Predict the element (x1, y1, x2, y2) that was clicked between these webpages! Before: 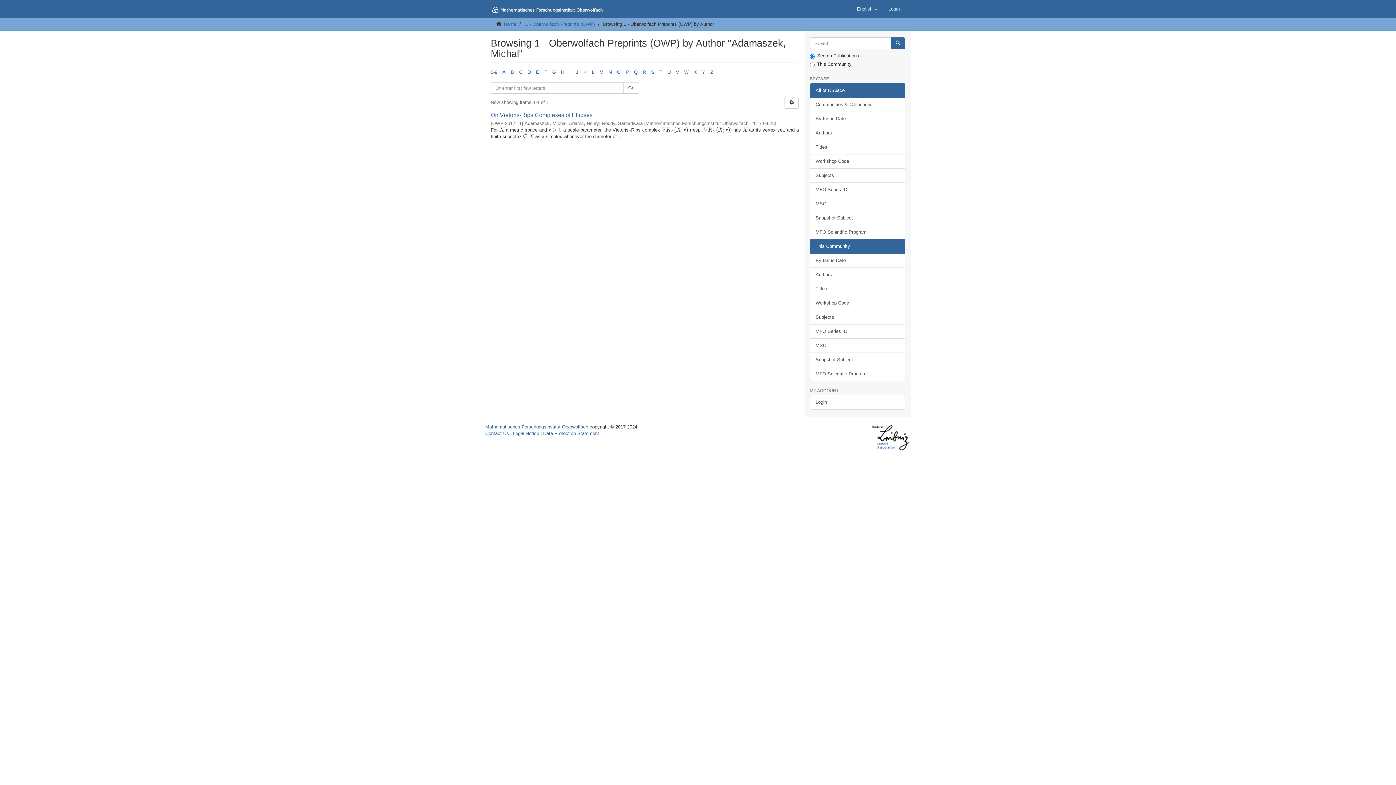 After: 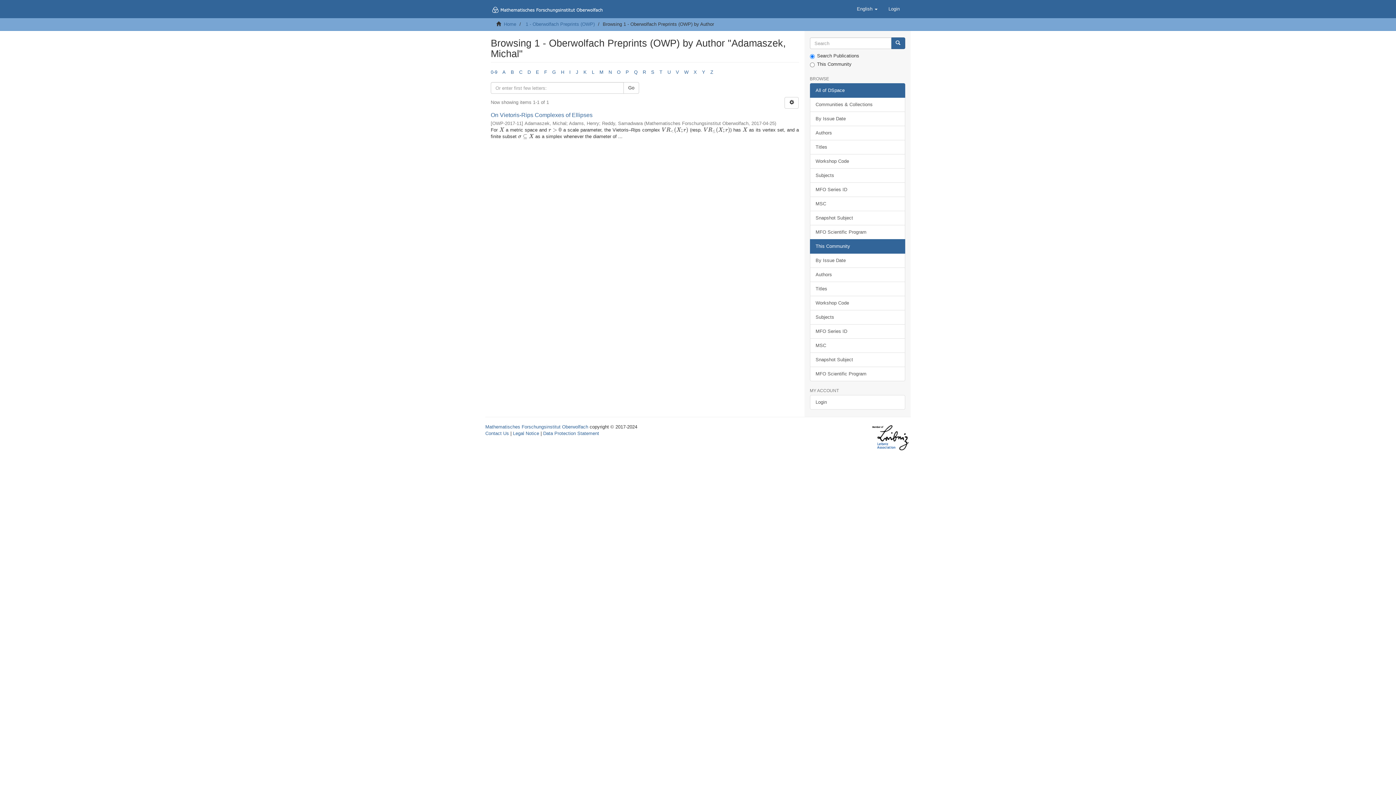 Action: label: Go bbox: (623, 82, 639, 93)